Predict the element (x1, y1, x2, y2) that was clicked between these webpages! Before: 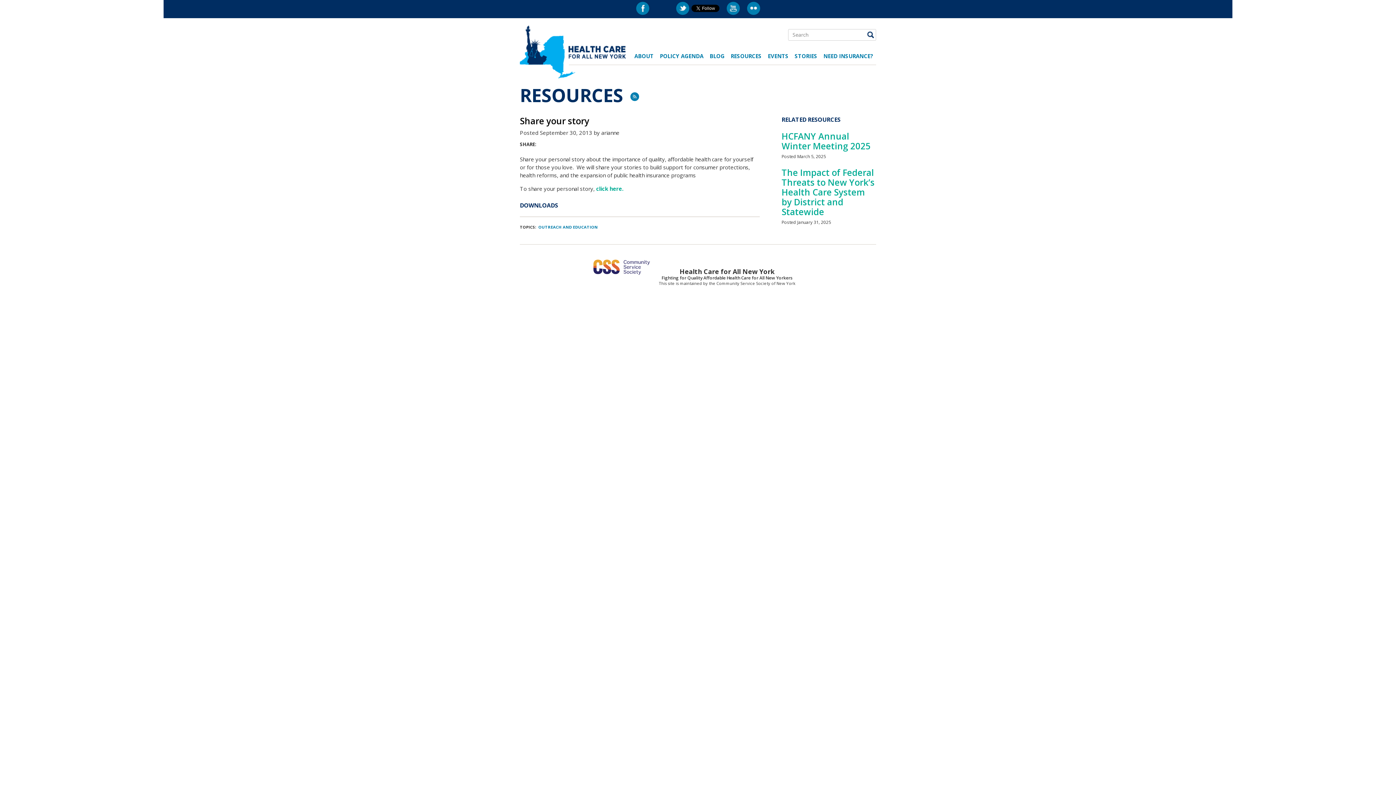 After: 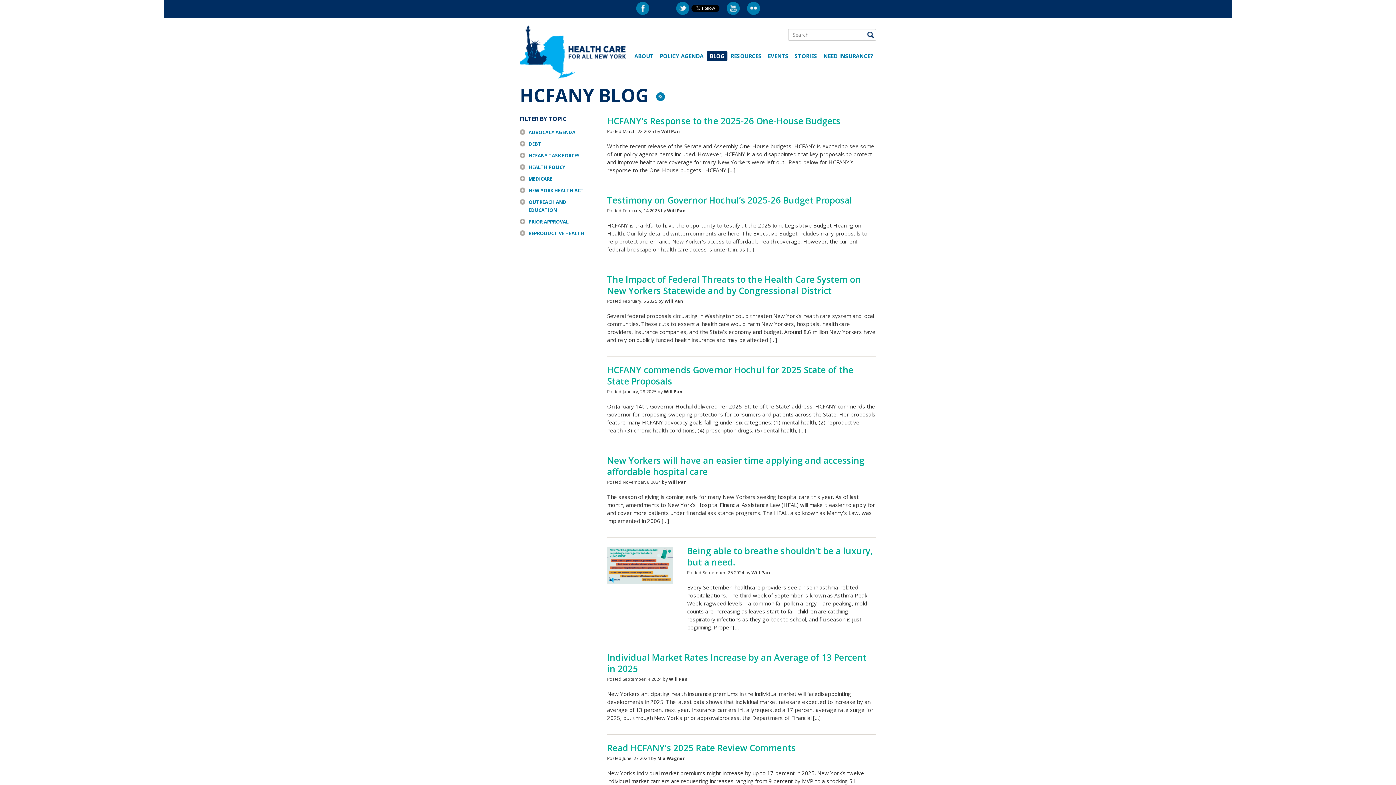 Action: label: BLOG bbox: (706, 51, 727, 61)